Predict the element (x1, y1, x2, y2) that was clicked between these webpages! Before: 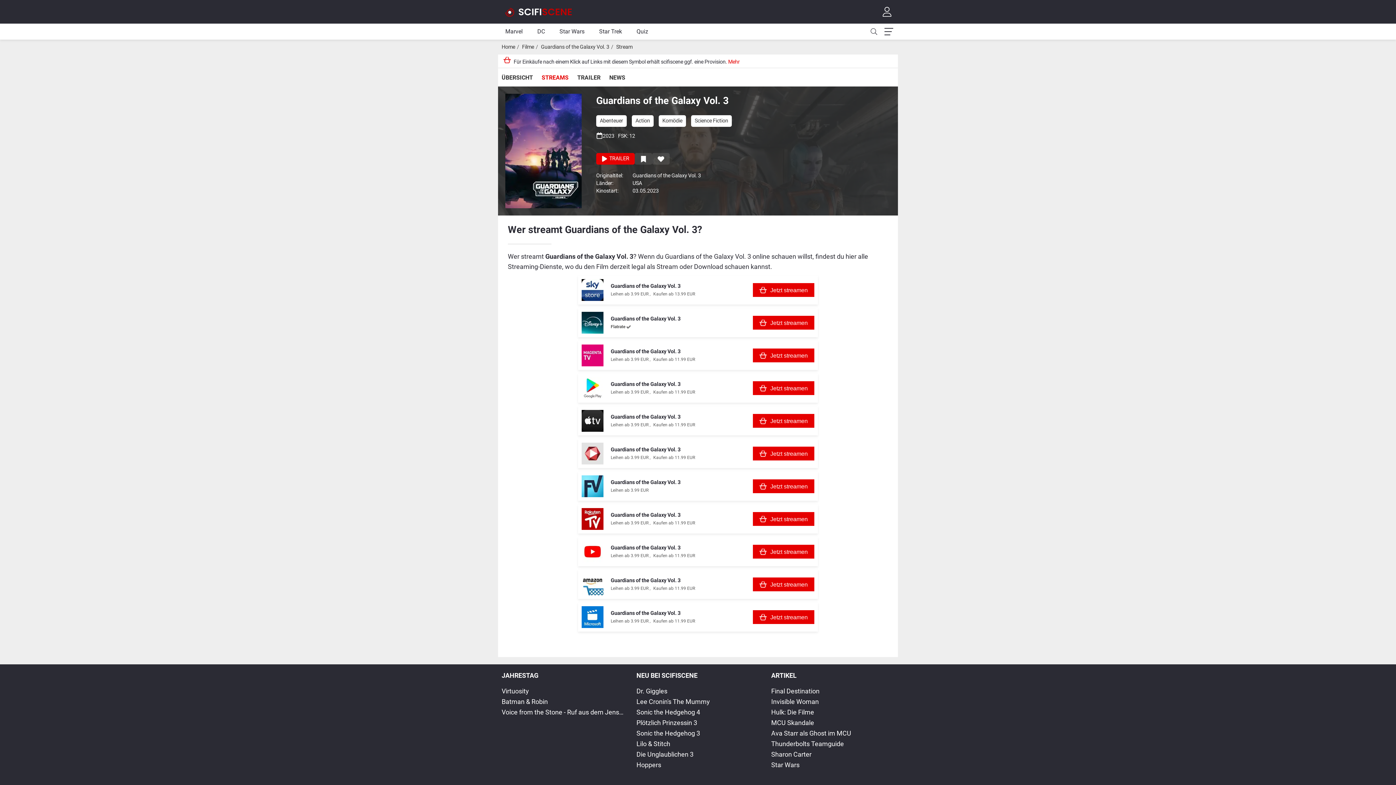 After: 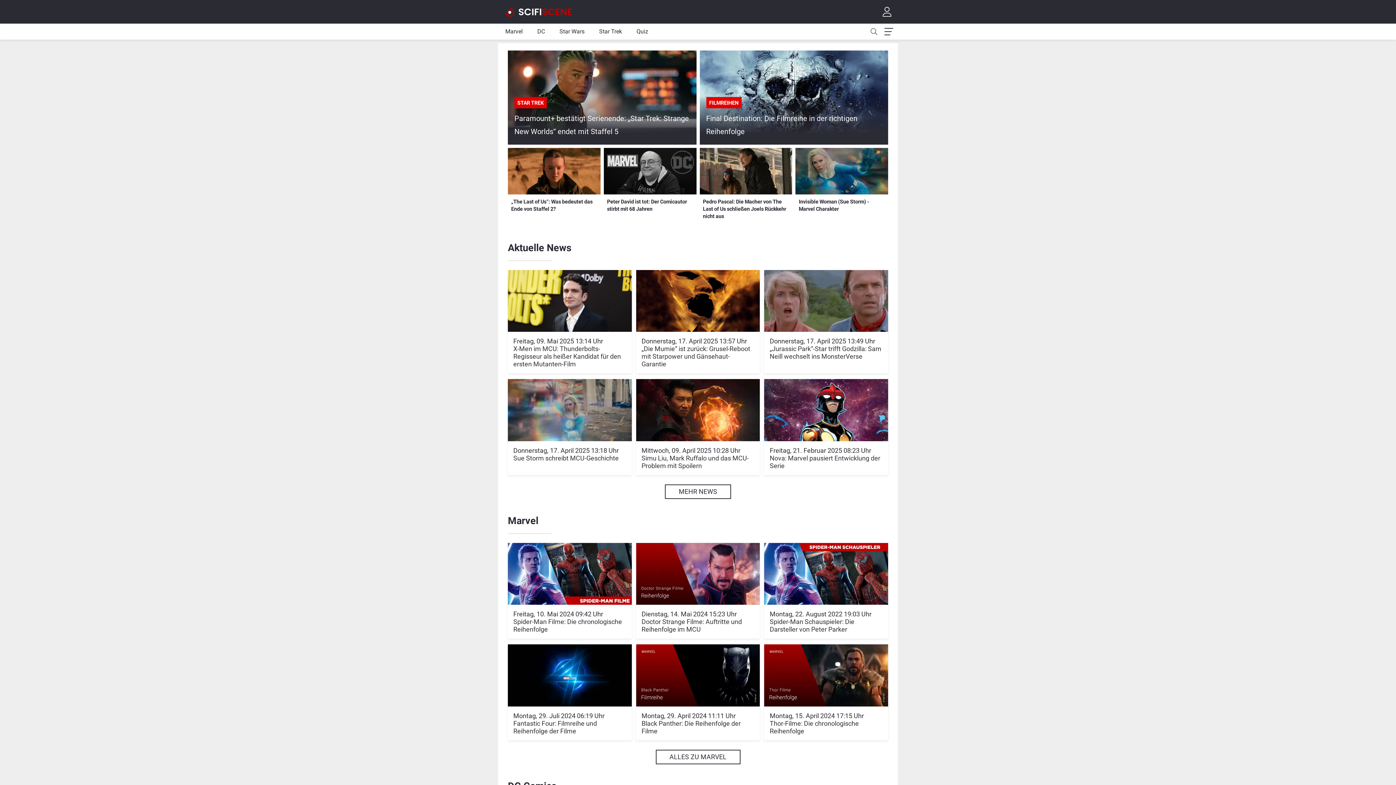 Action: label: Home bbox: (501, 44, 515, 50)